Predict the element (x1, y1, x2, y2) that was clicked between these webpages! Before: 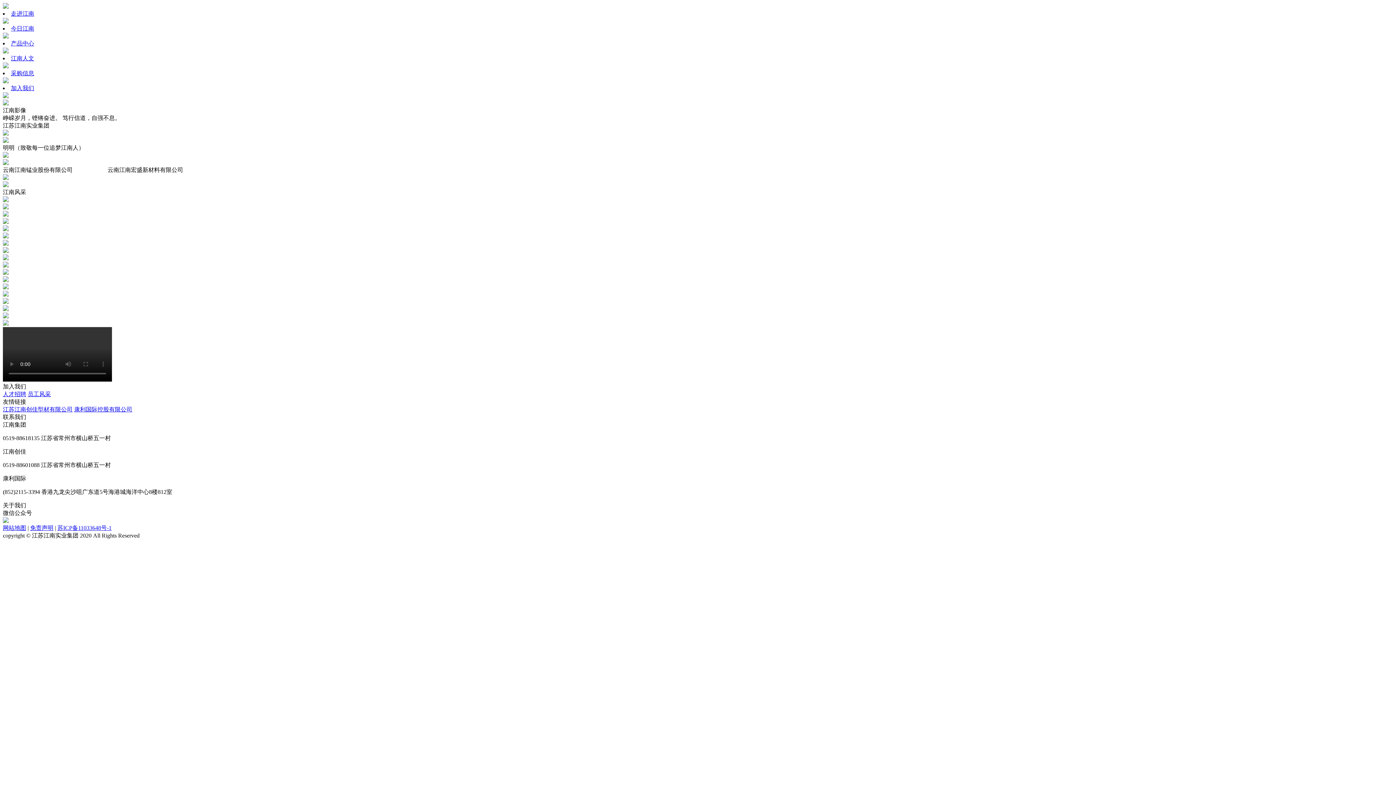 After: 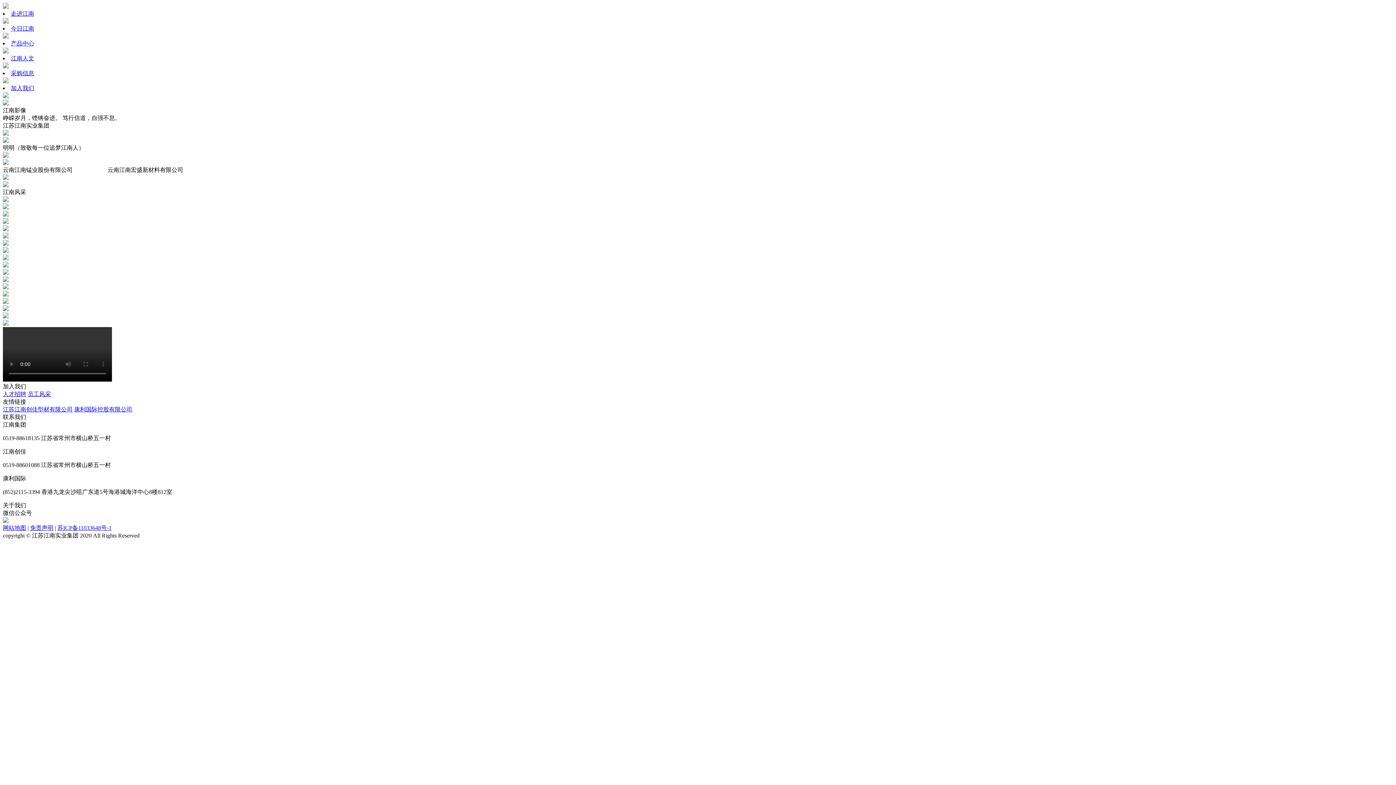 Action: bbox: (57, 525, 111, 531) label: 苏ICP备11033648号-1